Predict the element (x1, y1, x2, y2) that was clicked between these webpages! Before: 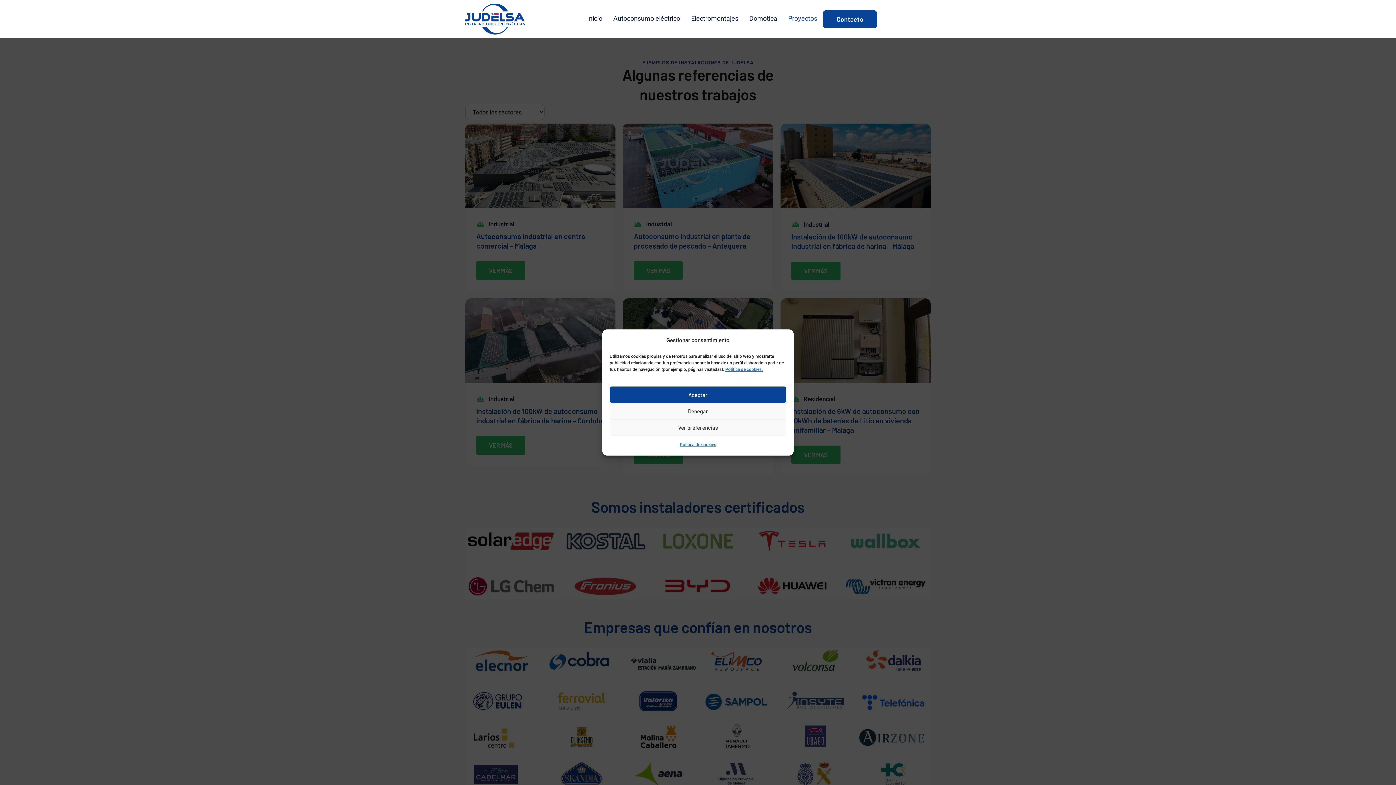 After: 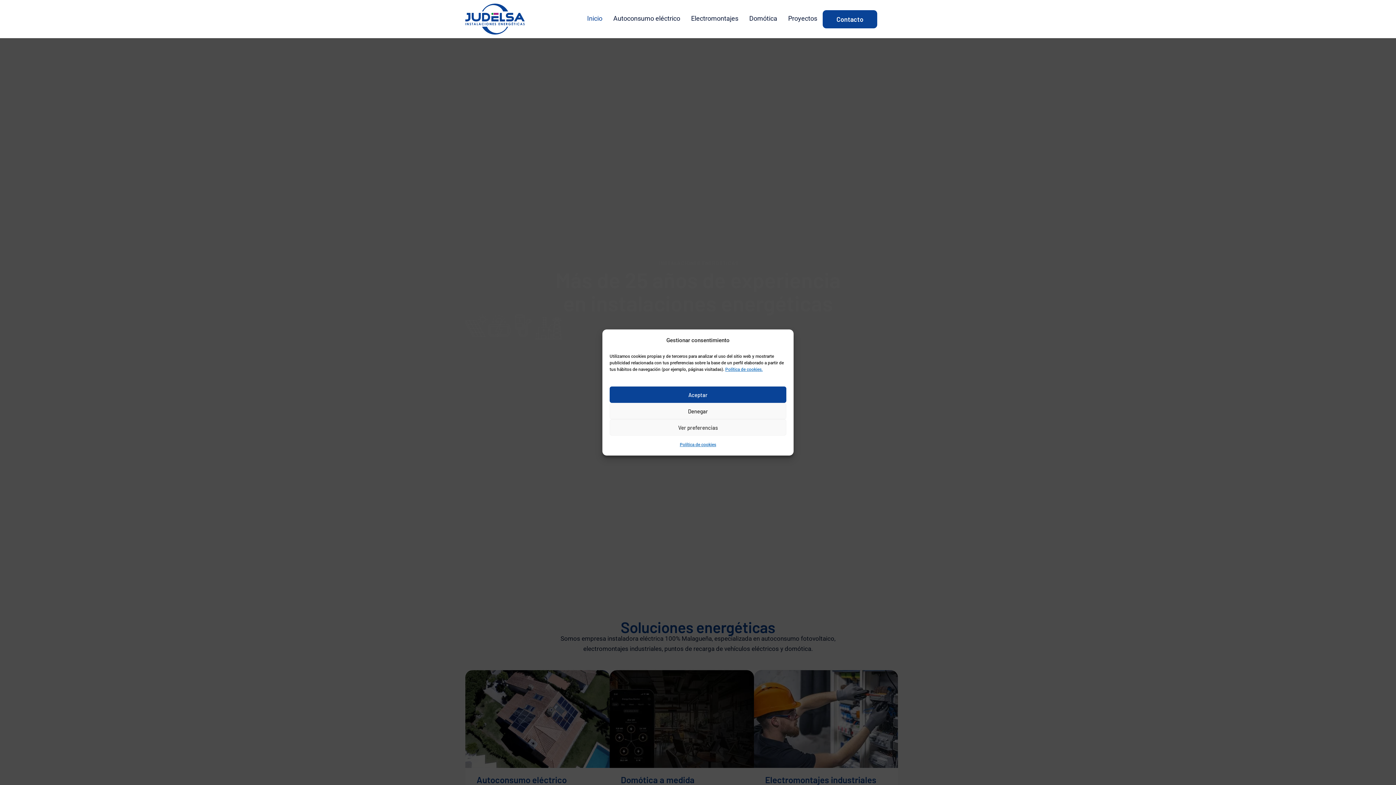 Action: bbox: (581, 10, 608, 26) label: Inicio